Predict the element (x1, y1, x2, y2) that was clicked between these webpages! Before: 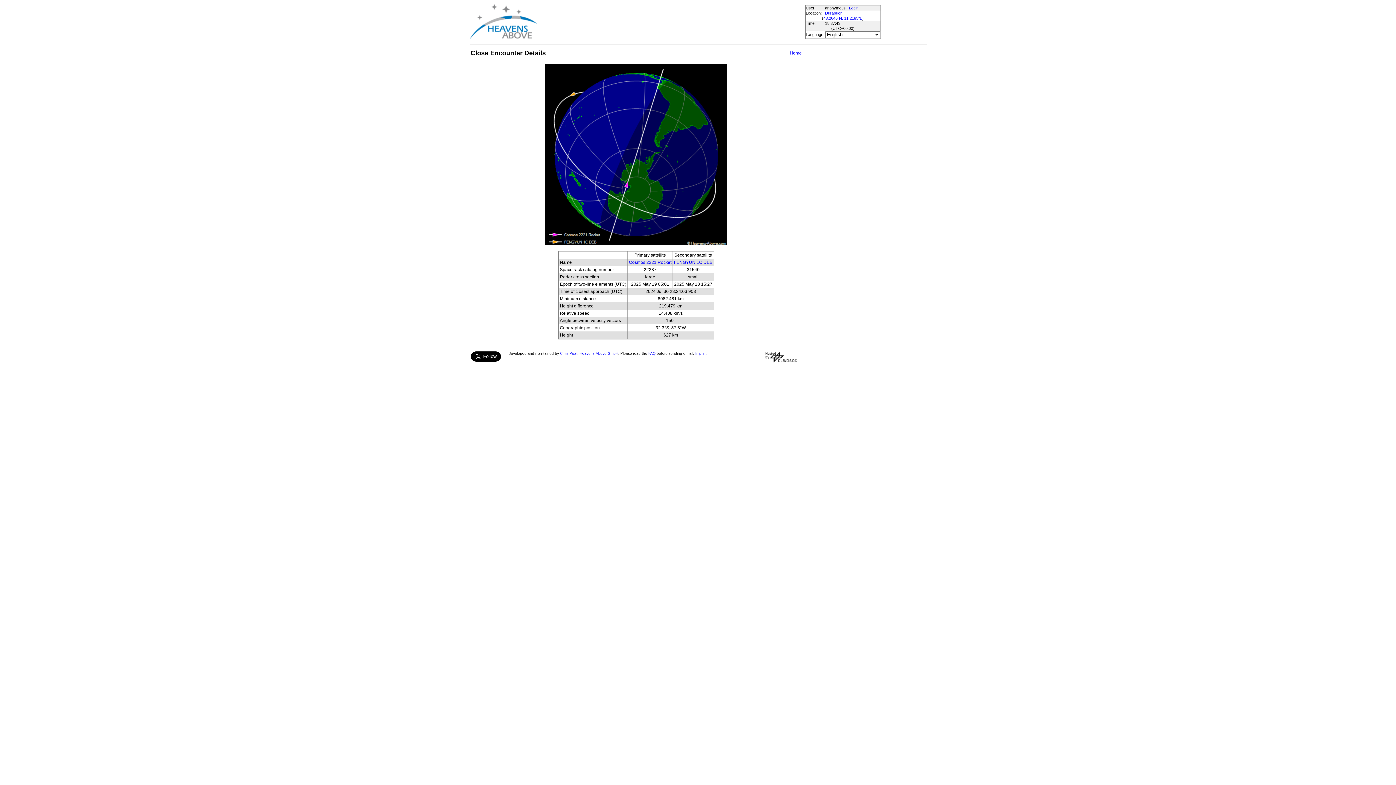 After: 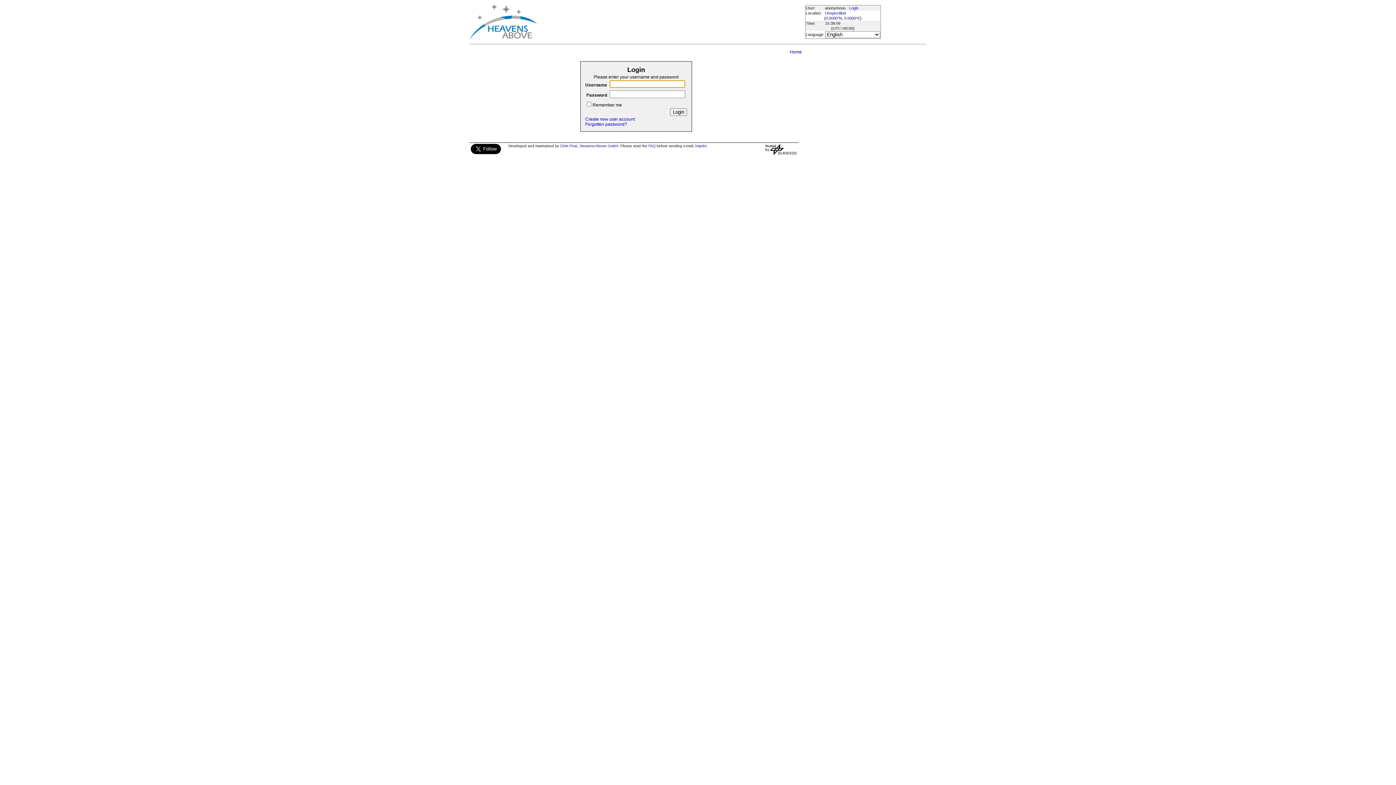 Action: bbox: (849, 5, 858, 10) label: Login